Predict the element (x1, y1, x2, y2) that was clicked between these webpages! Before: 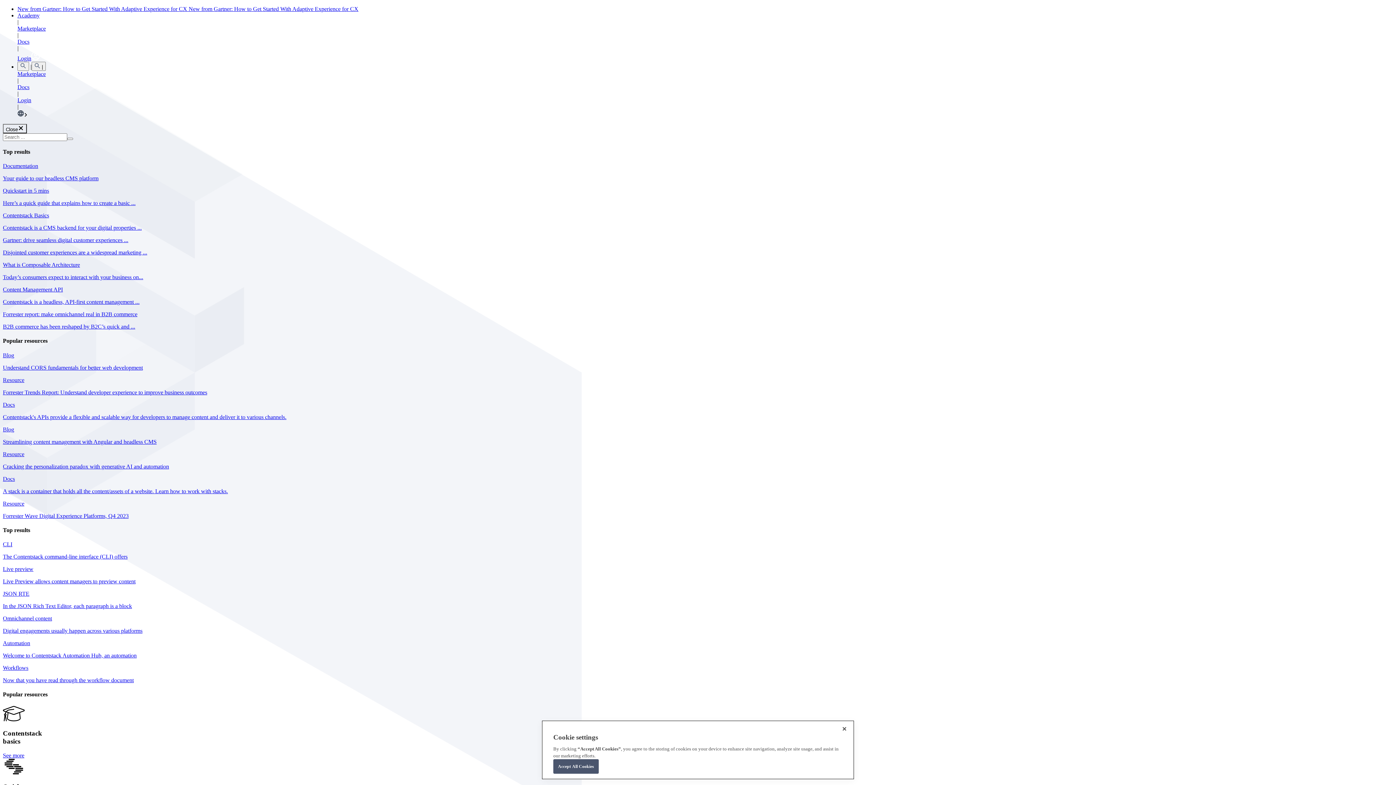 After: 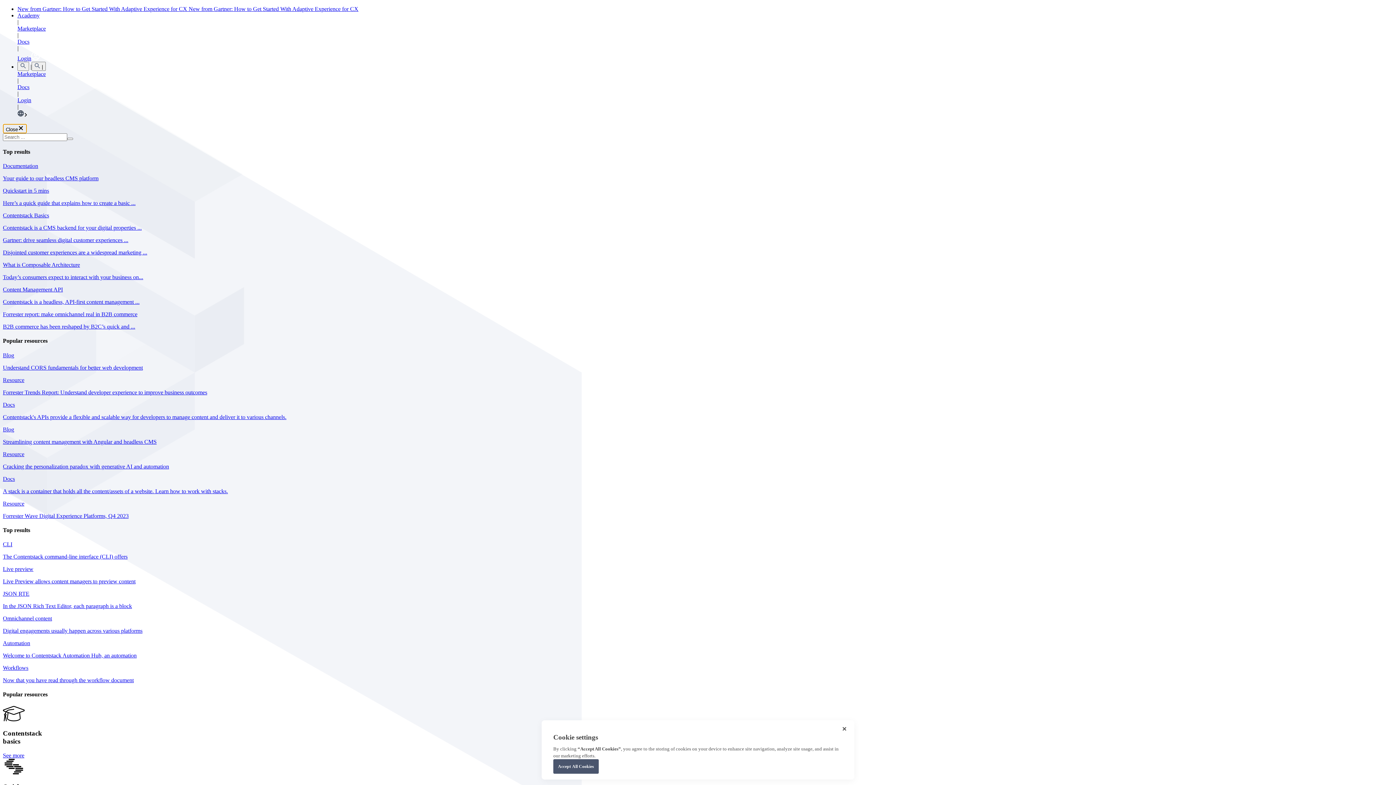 Action: bbox: (2, 123, 26, 133) label: Close